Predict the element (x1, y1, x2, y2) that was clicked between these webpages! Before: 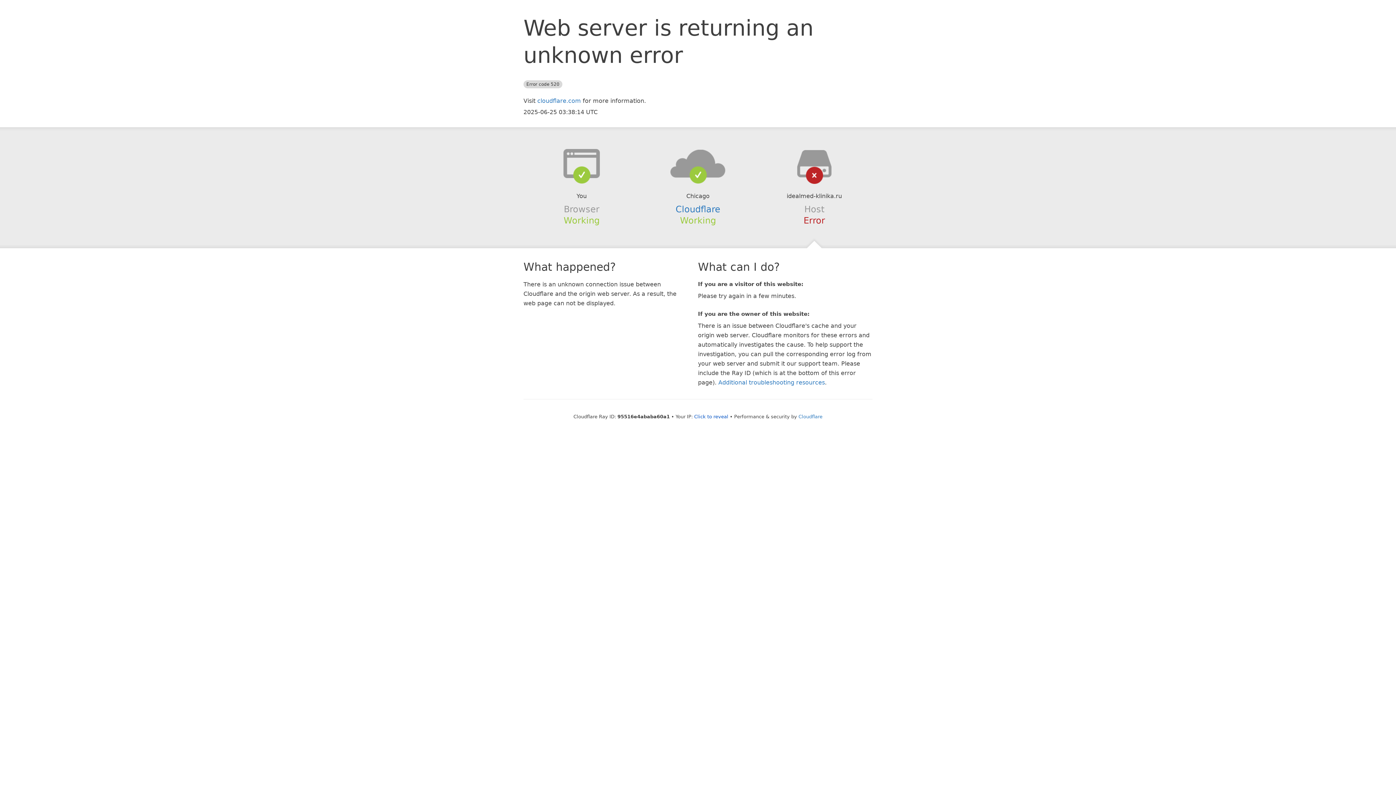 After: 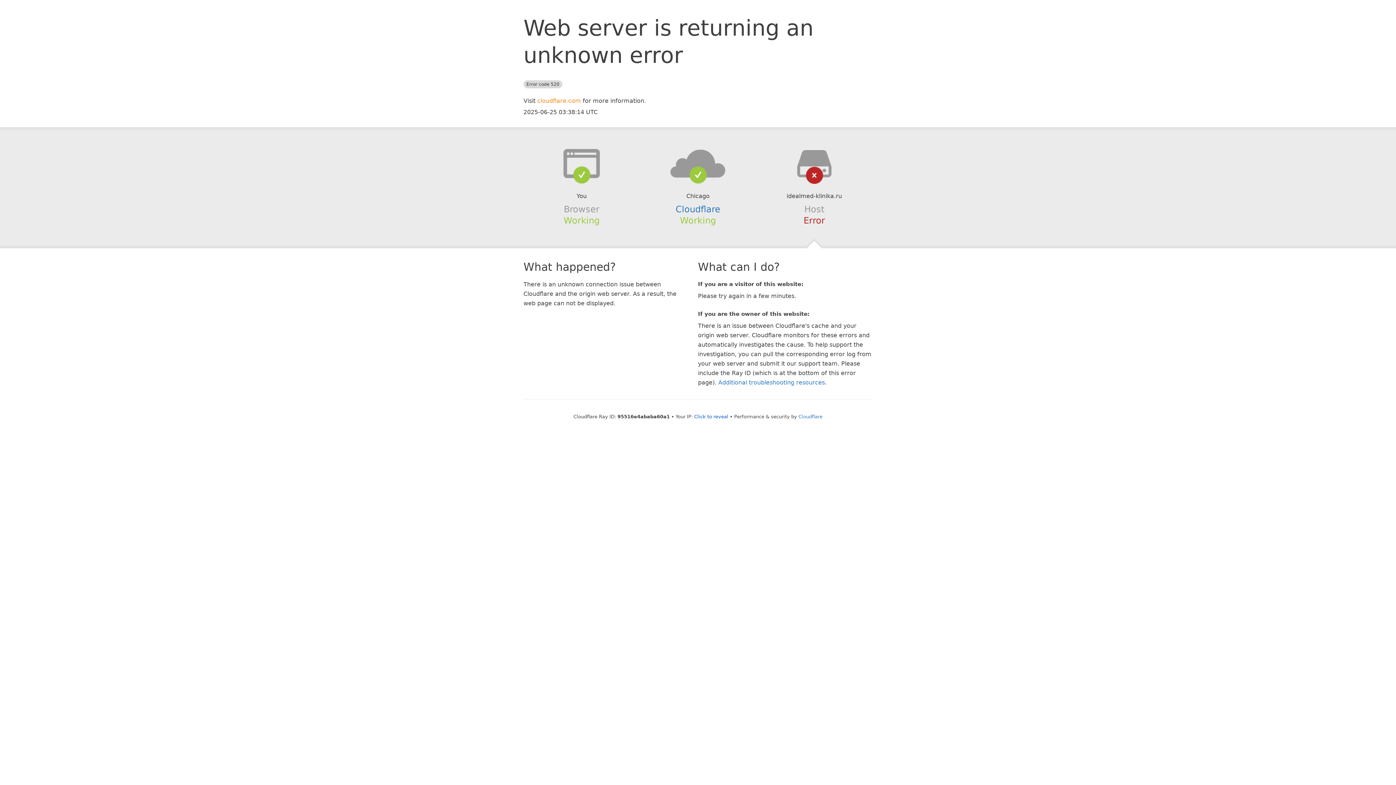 Action: bbox: (537, 97, 581, 104) label: cloudflare.com